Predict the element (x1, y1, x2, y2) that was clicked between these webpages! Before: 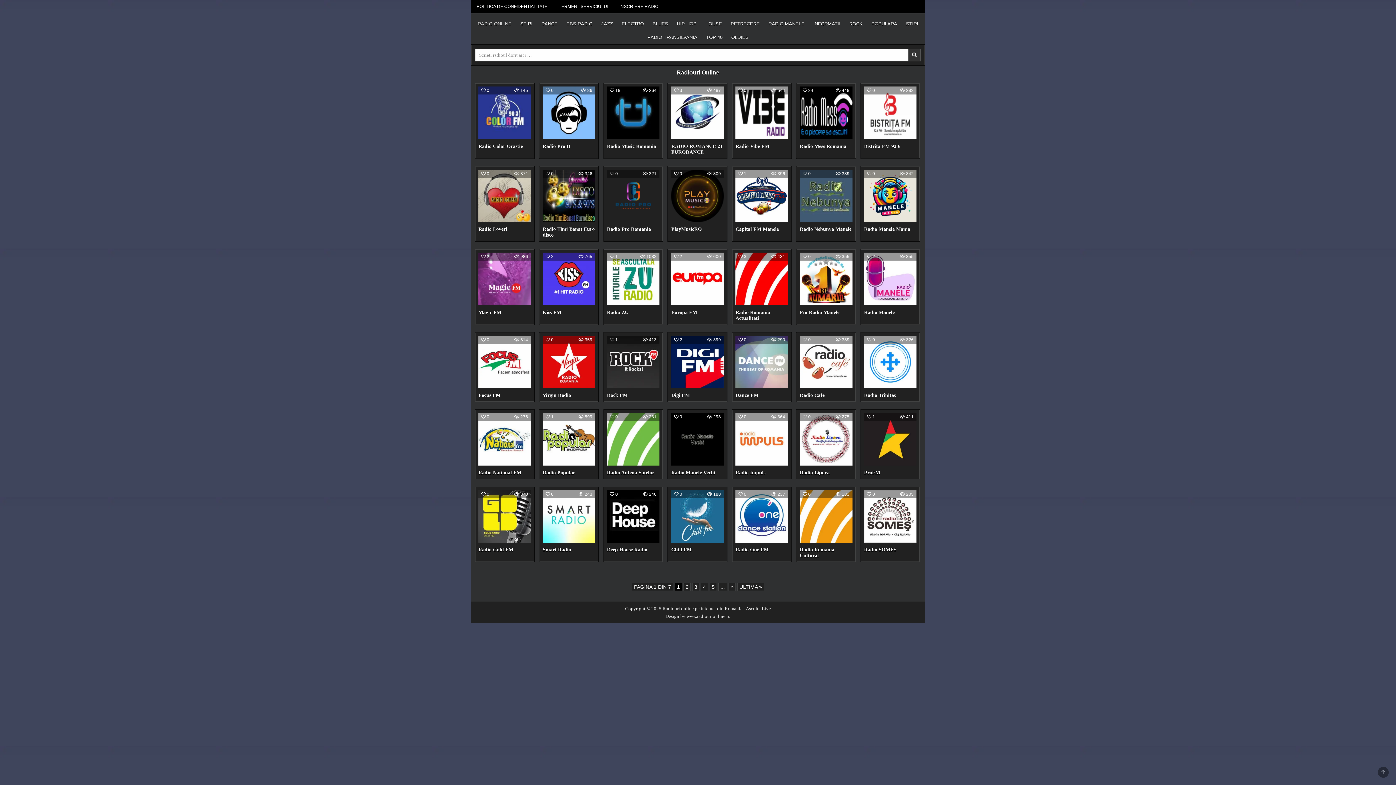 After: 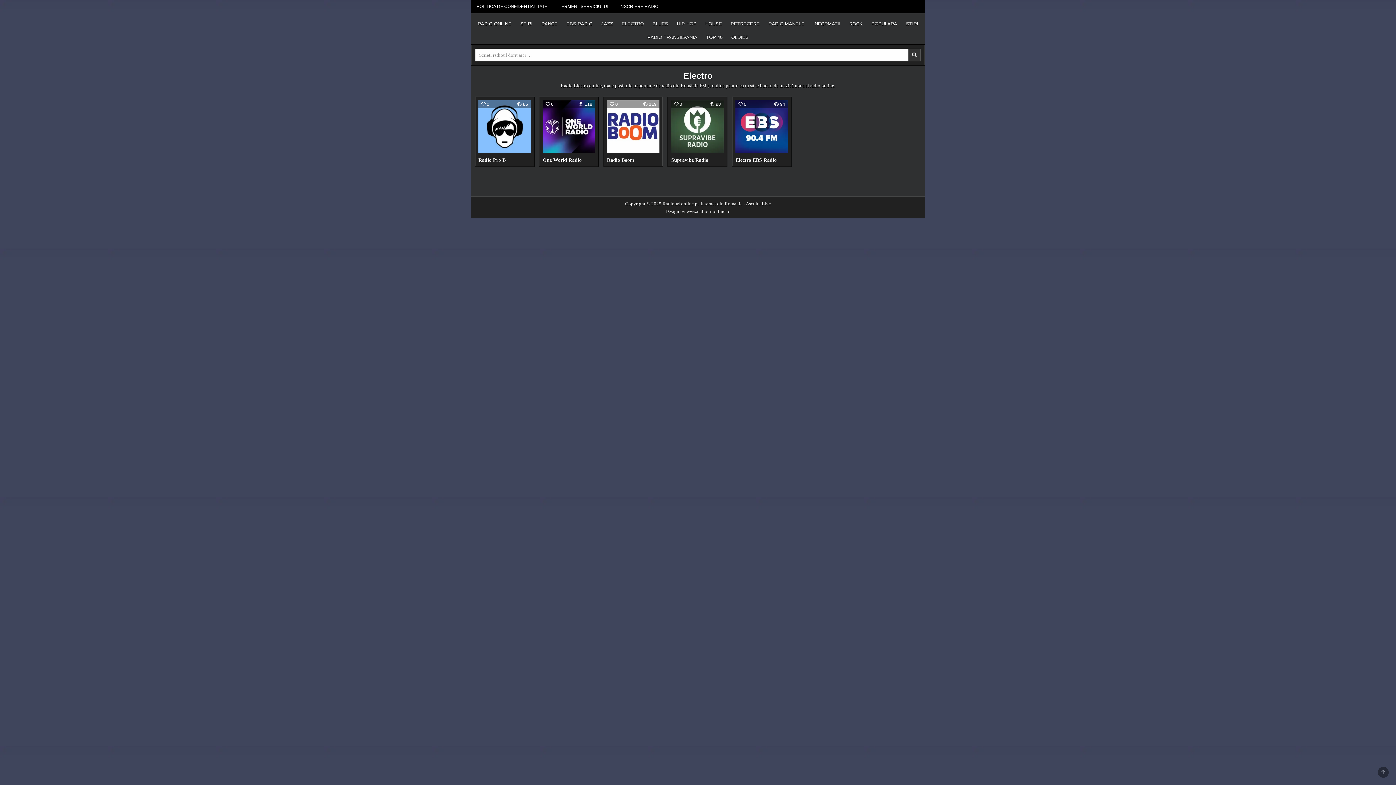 Action: label: ELECTRO bbox: (617, 17, 648, 30)